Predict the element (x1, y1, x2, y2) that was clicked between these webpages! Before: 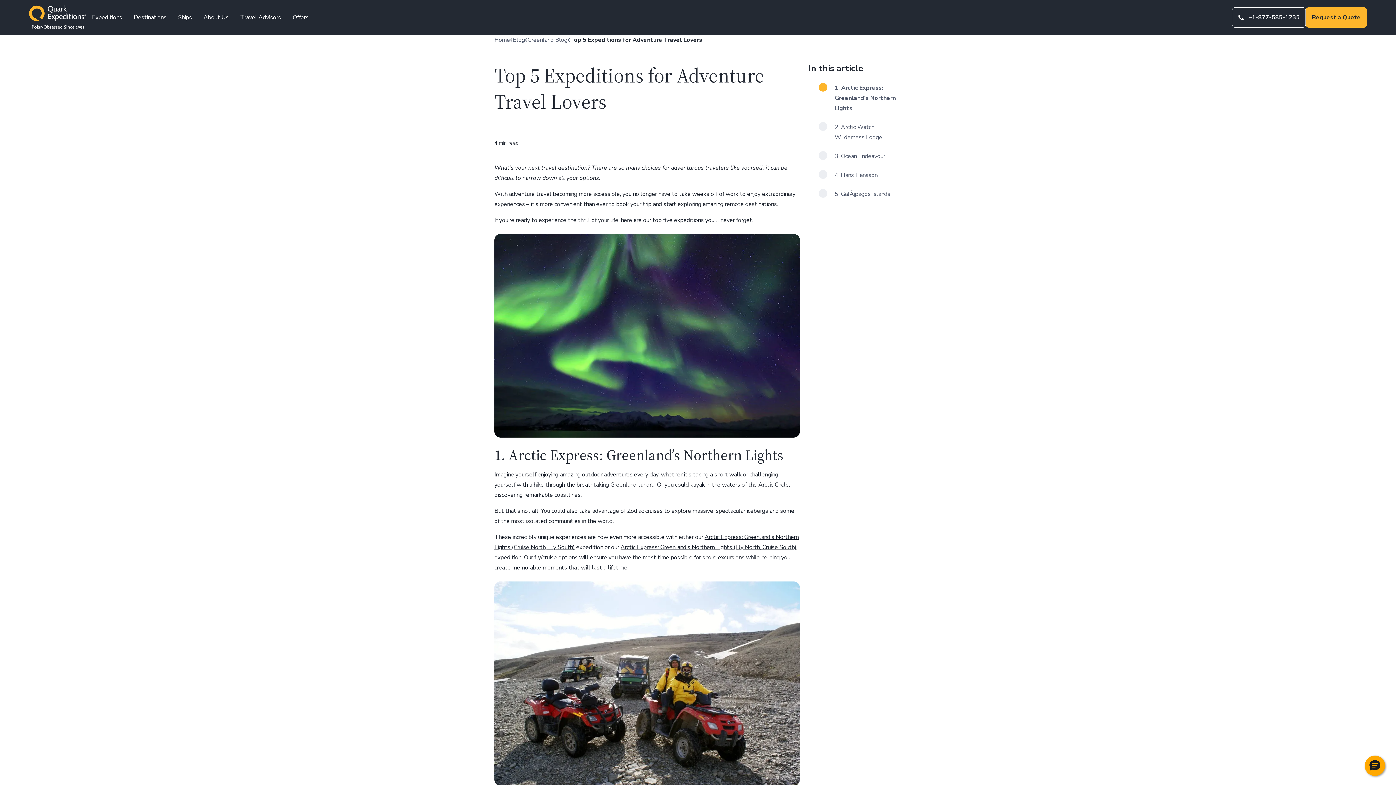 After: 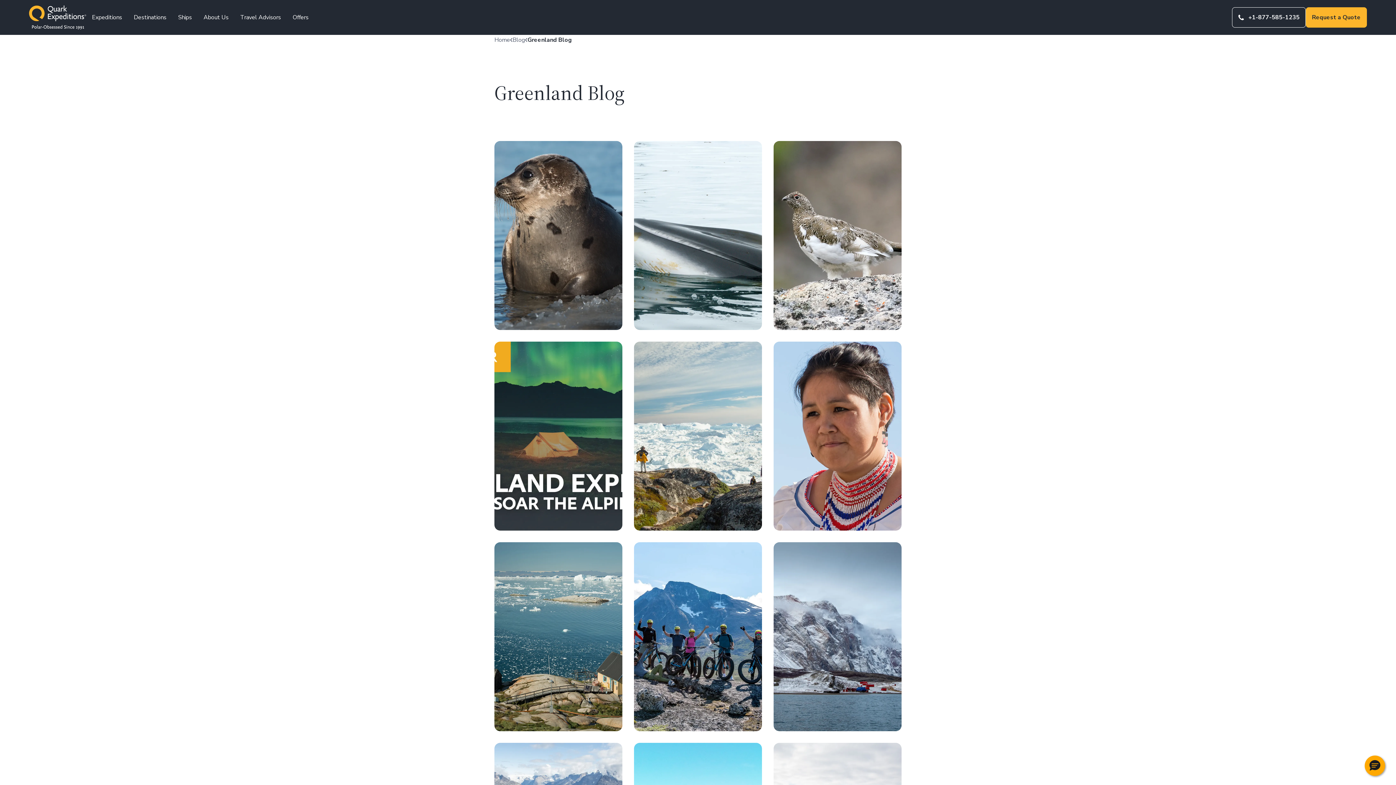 Action: bbox: (527, 34, 567, 45) label: Greenland Blog